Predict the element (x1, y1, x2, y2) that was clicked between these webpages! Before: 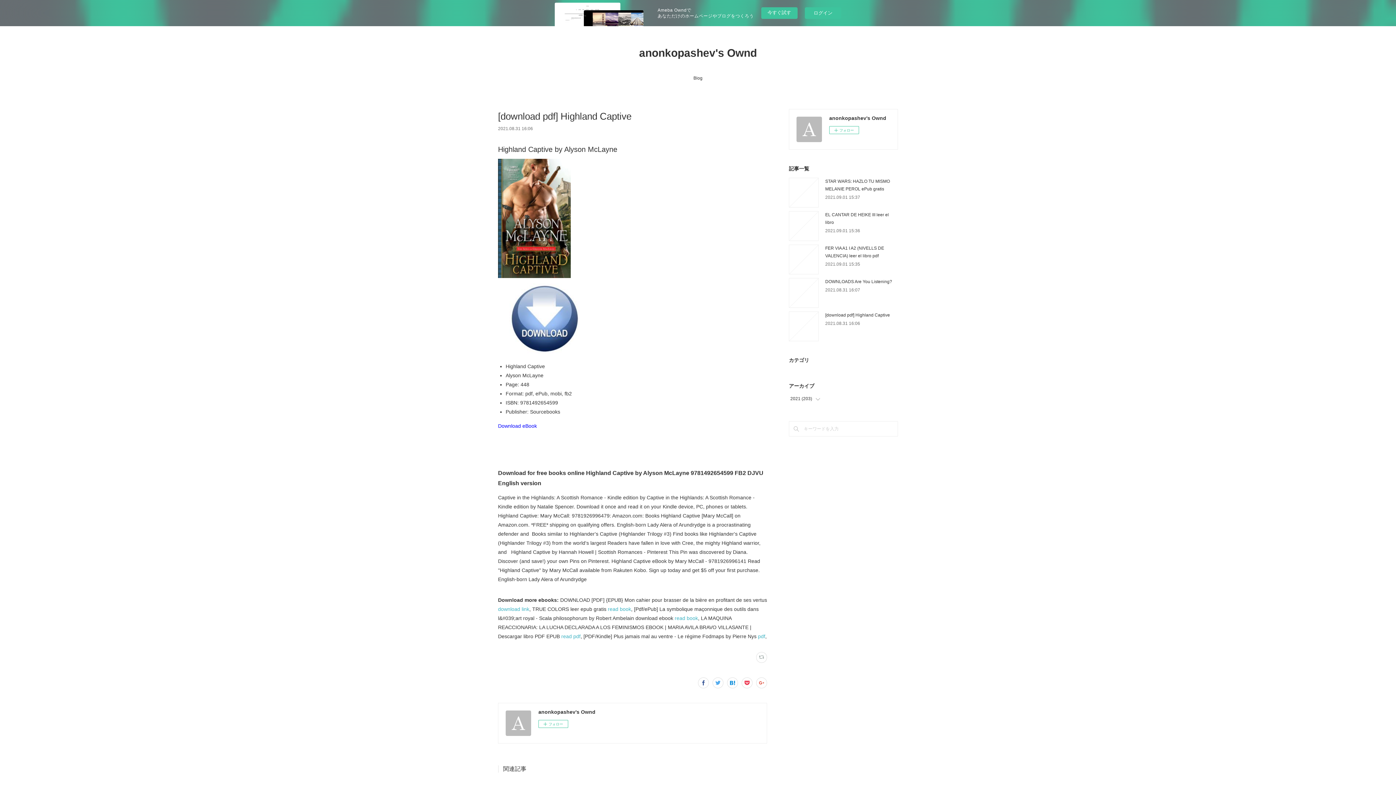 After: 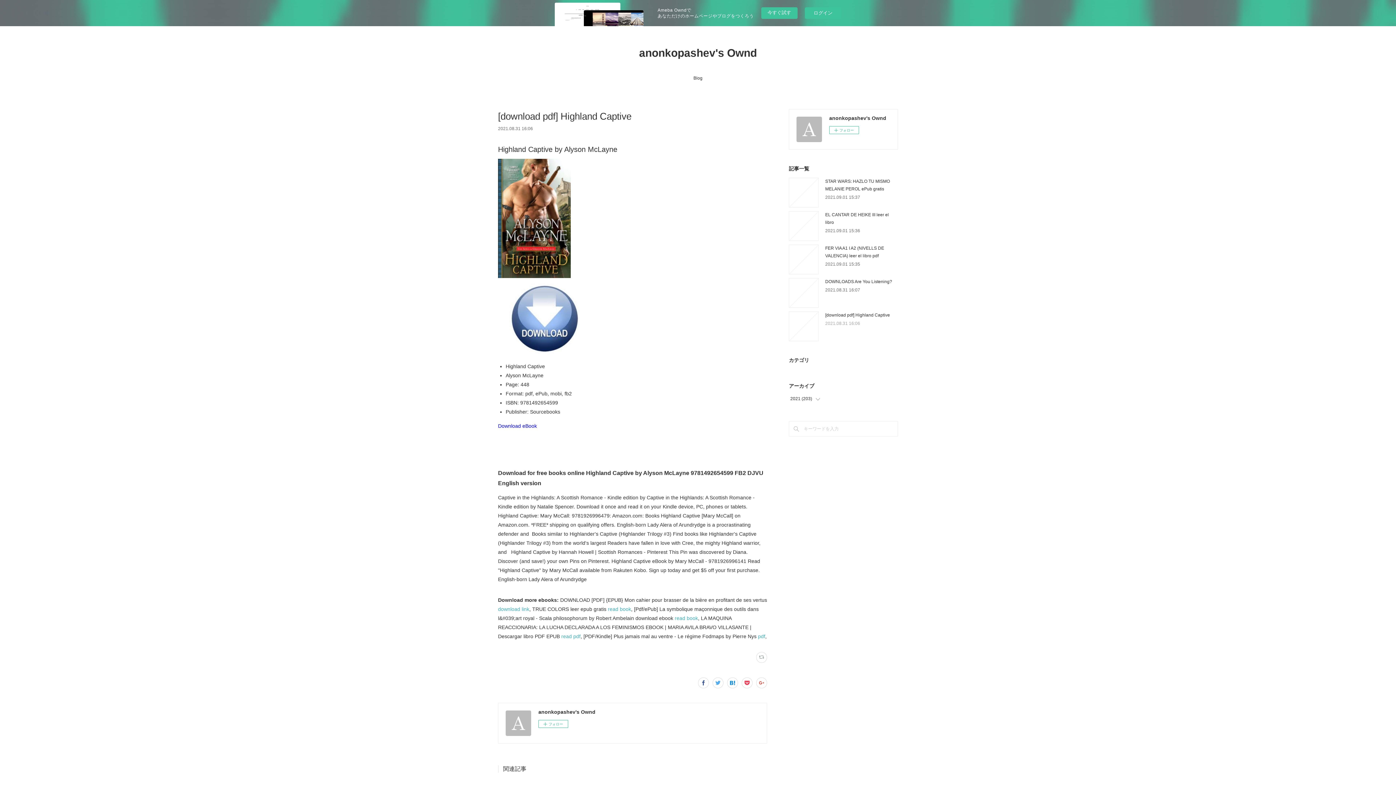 Action: bbox: (825, 321, 860, 326) label: 2021.08.31 16:06